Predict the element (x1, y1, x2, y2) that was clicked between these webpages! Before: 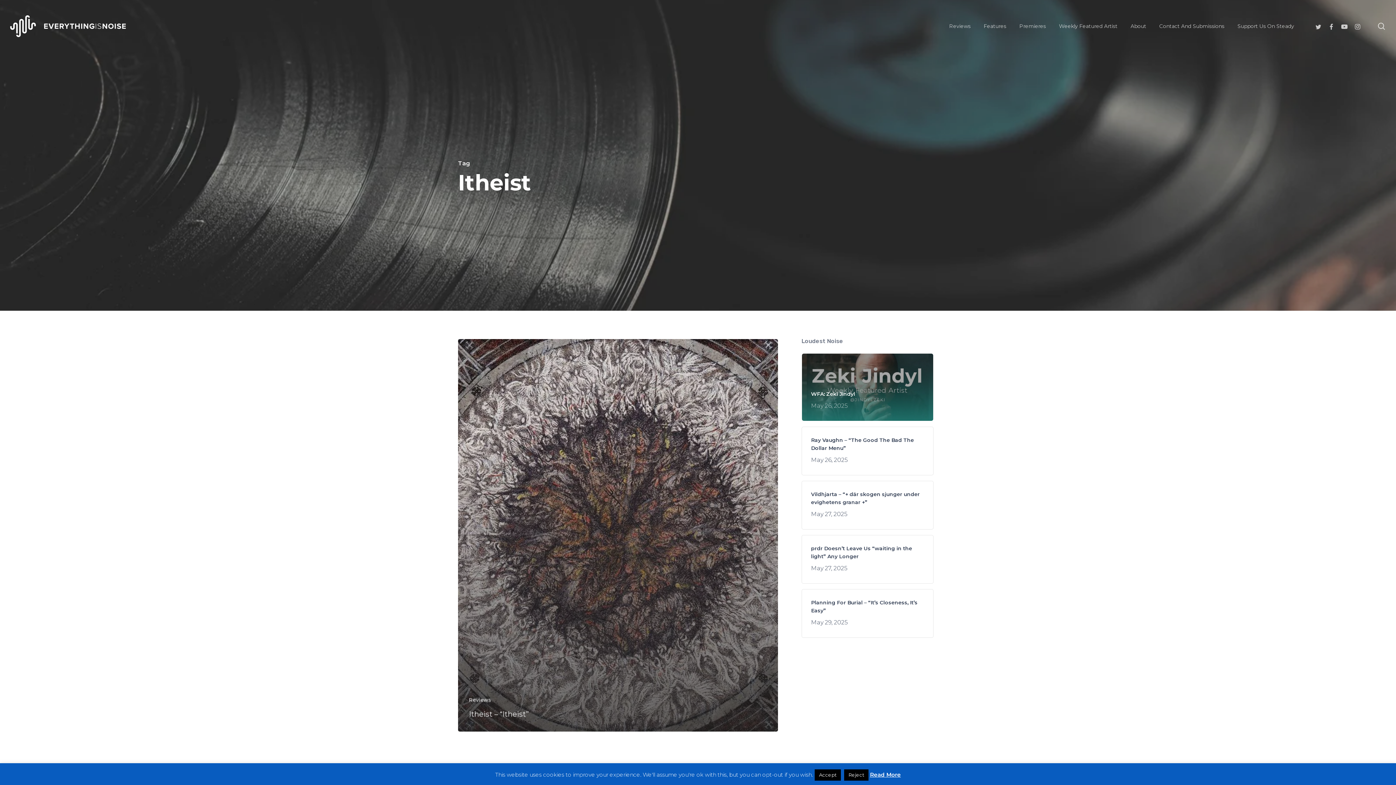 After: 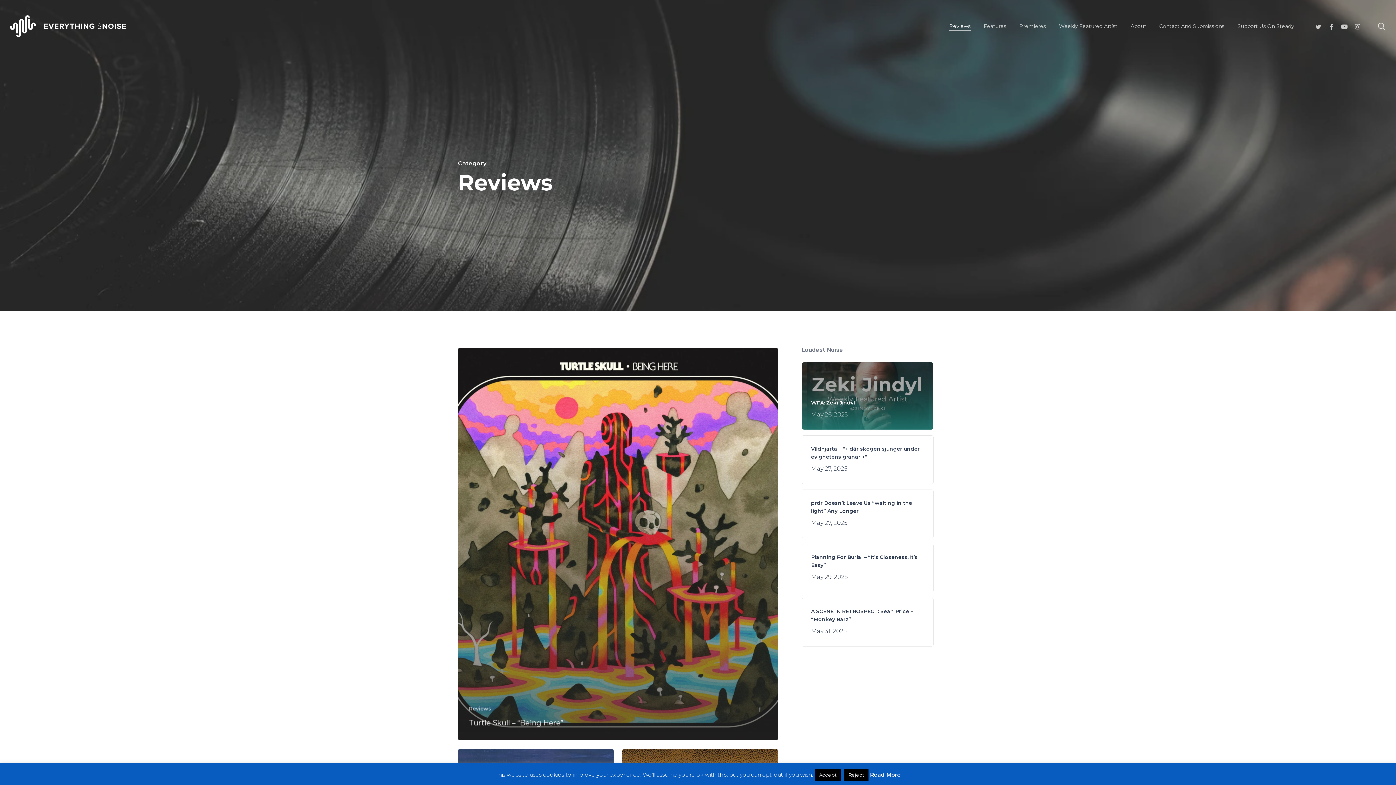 Action: label: Reviews bbox: (469, 696, 491, 704)